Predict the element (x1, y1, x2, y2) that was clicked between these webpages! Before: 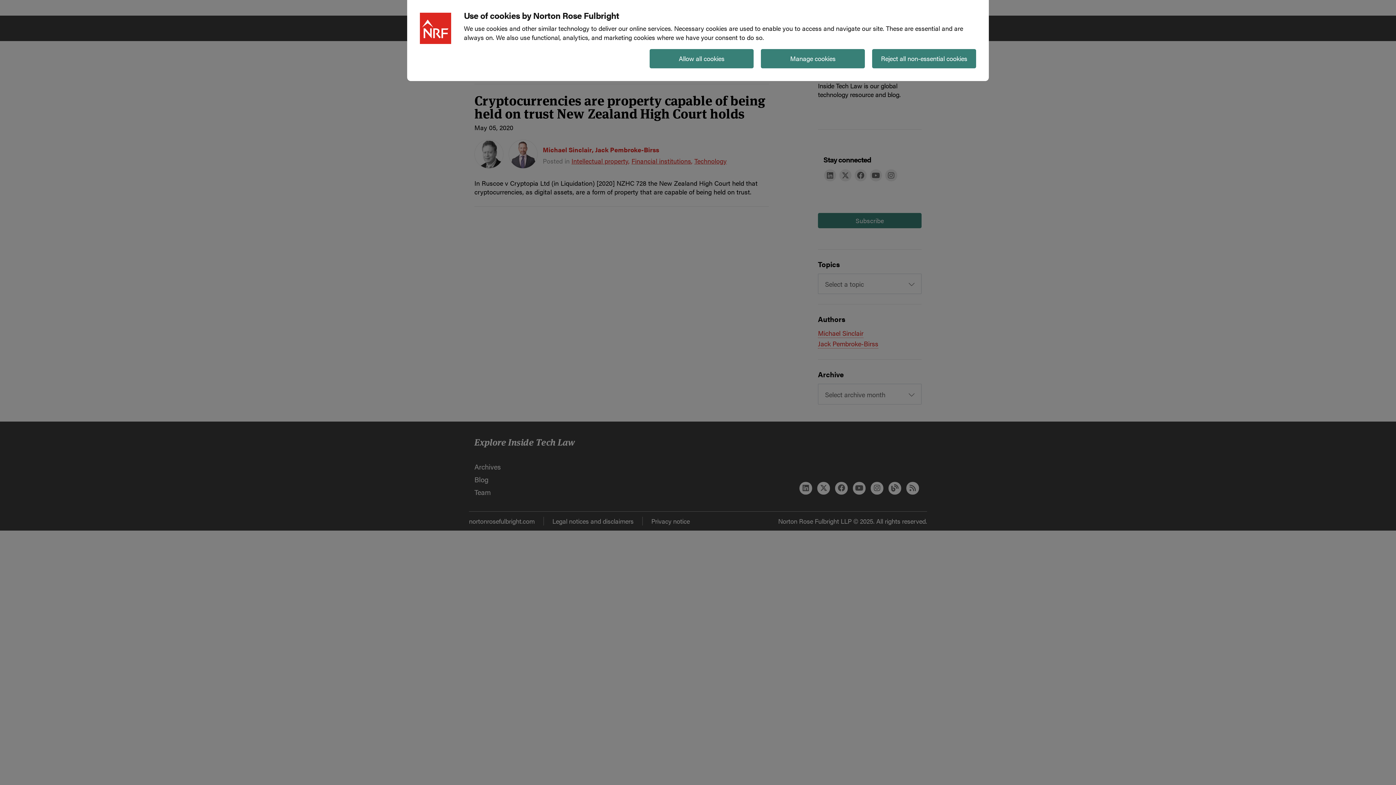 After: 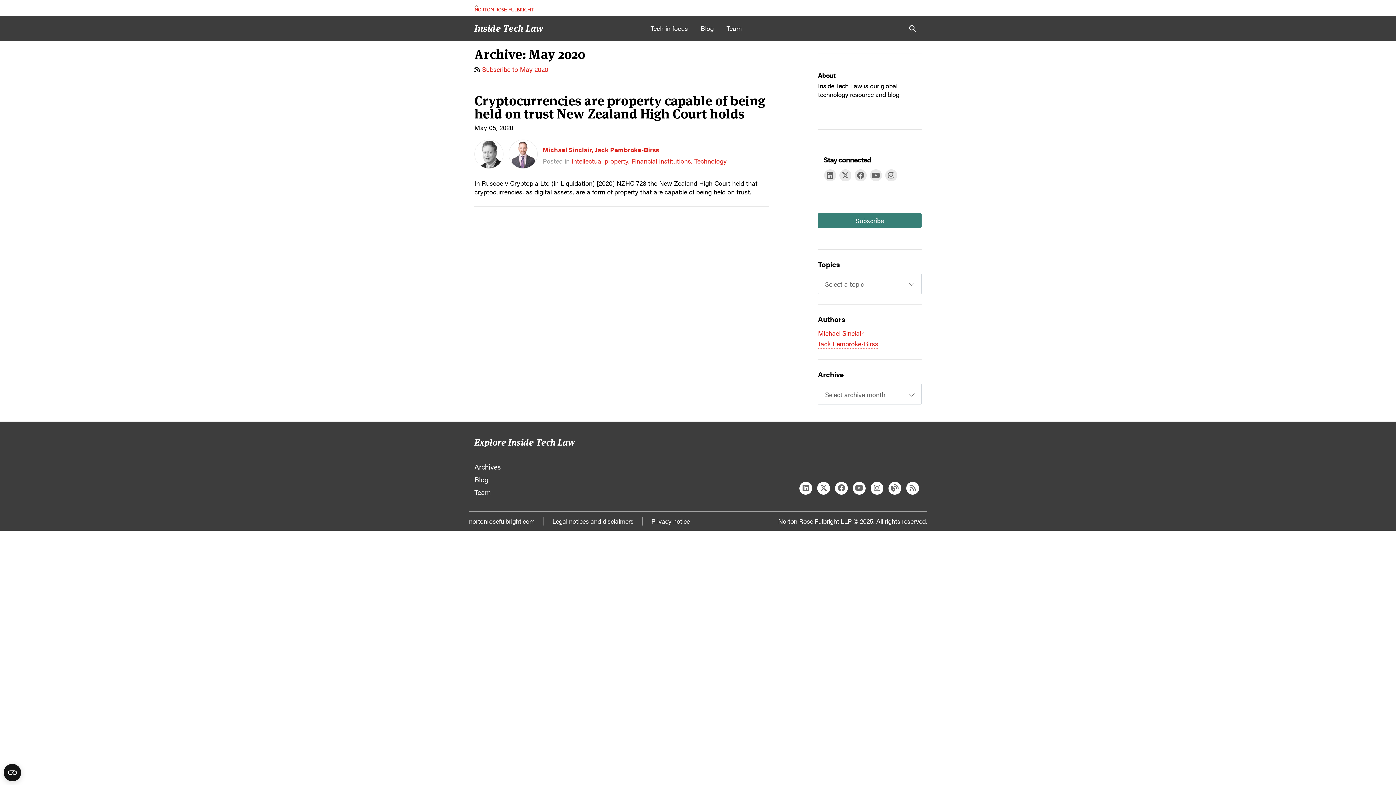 Action: label: Allow all cookies bbox: (649, 49, 753, 68)